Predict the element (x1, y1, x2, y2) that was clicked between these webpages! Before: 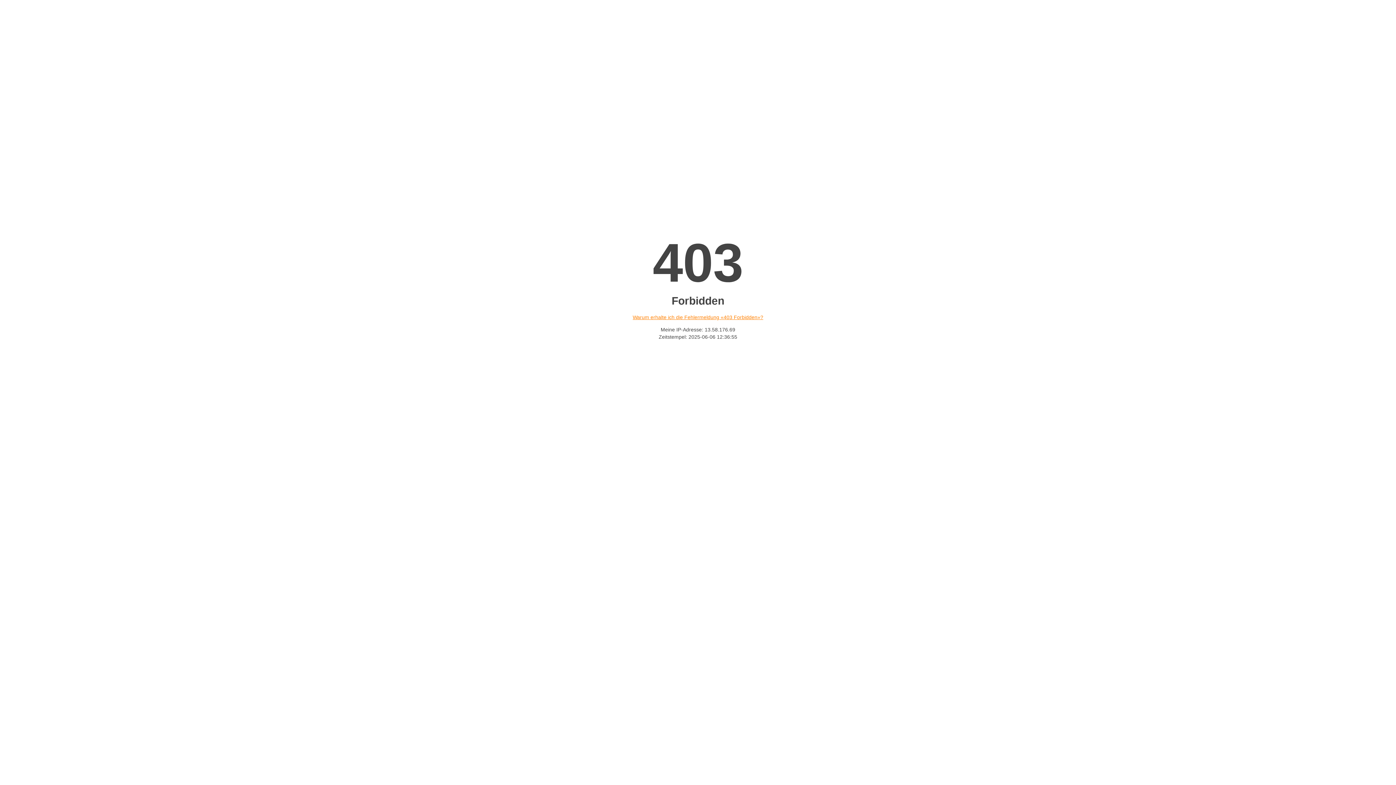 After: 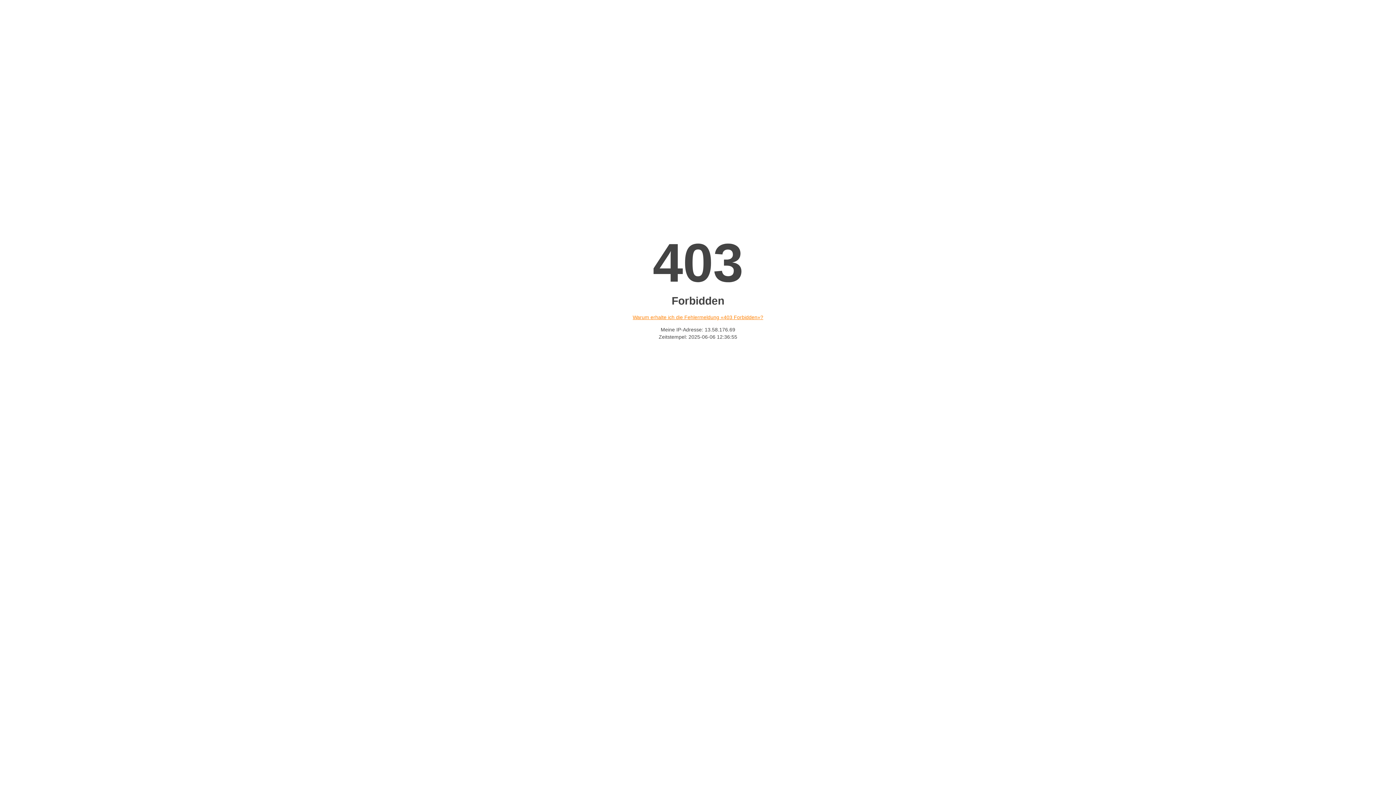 Action: bbox: (632, 314, 763, 320) label: Warum erhalte ich die Fehlermeldung «403 Forbidden»?